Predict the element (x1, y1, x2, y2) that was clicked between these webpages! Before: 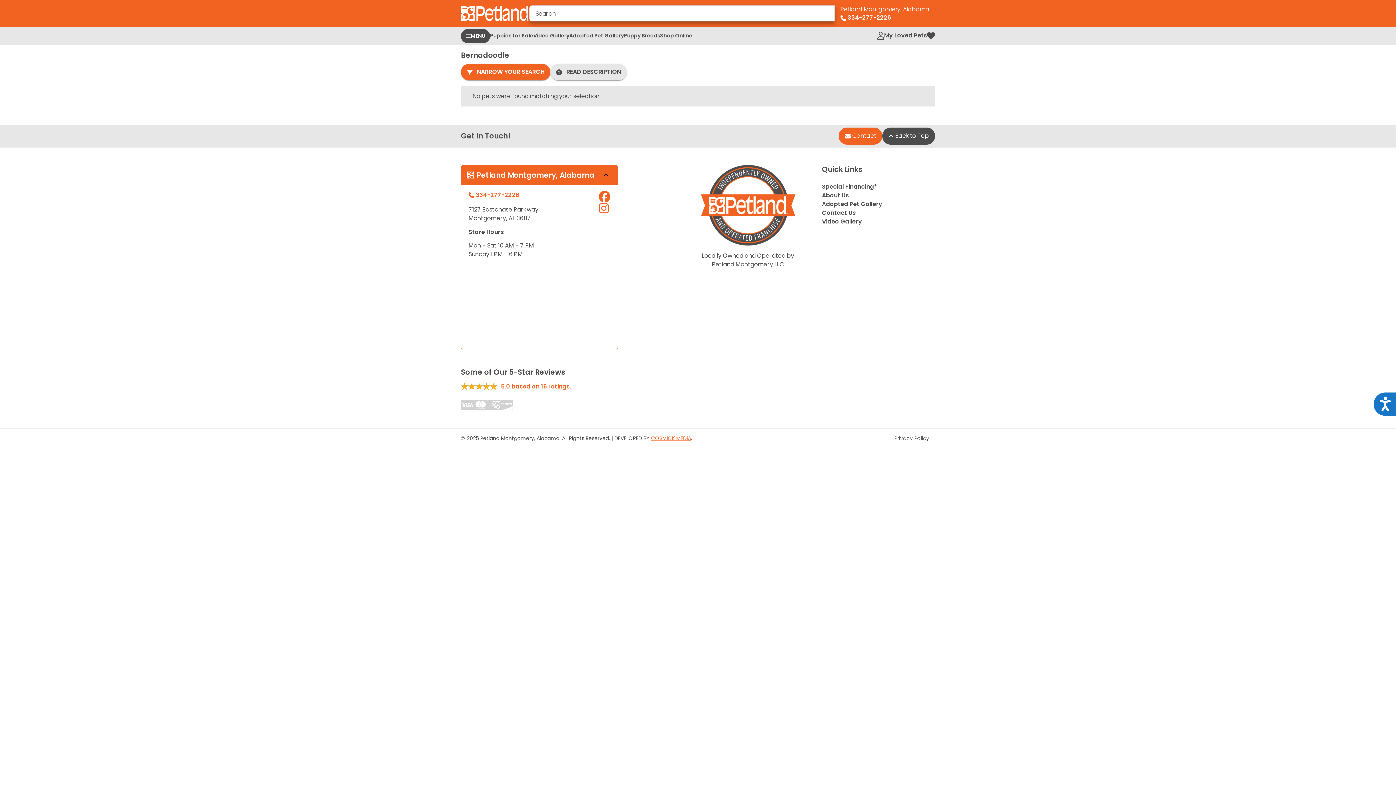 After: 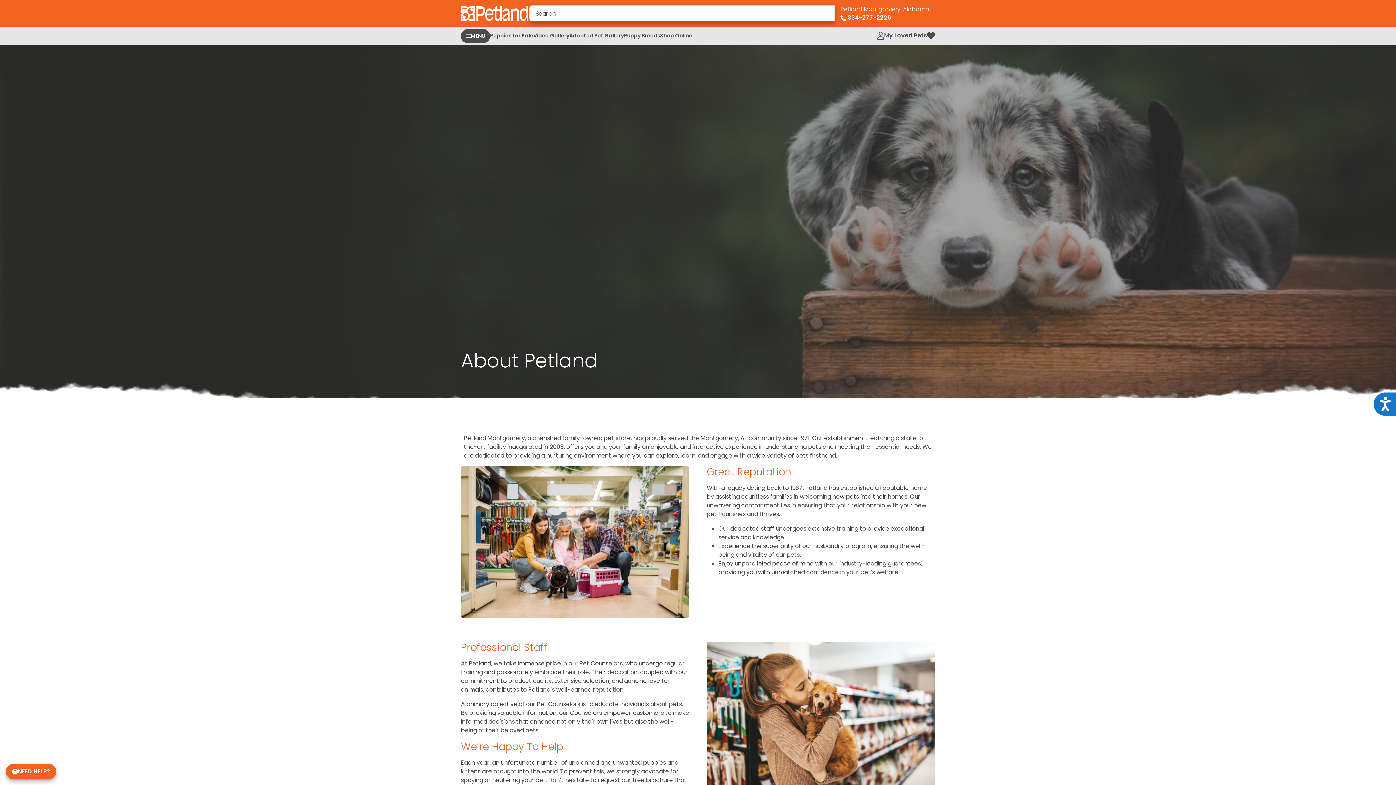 Action: bbox: (822, 191, 935, 199) label: About Us